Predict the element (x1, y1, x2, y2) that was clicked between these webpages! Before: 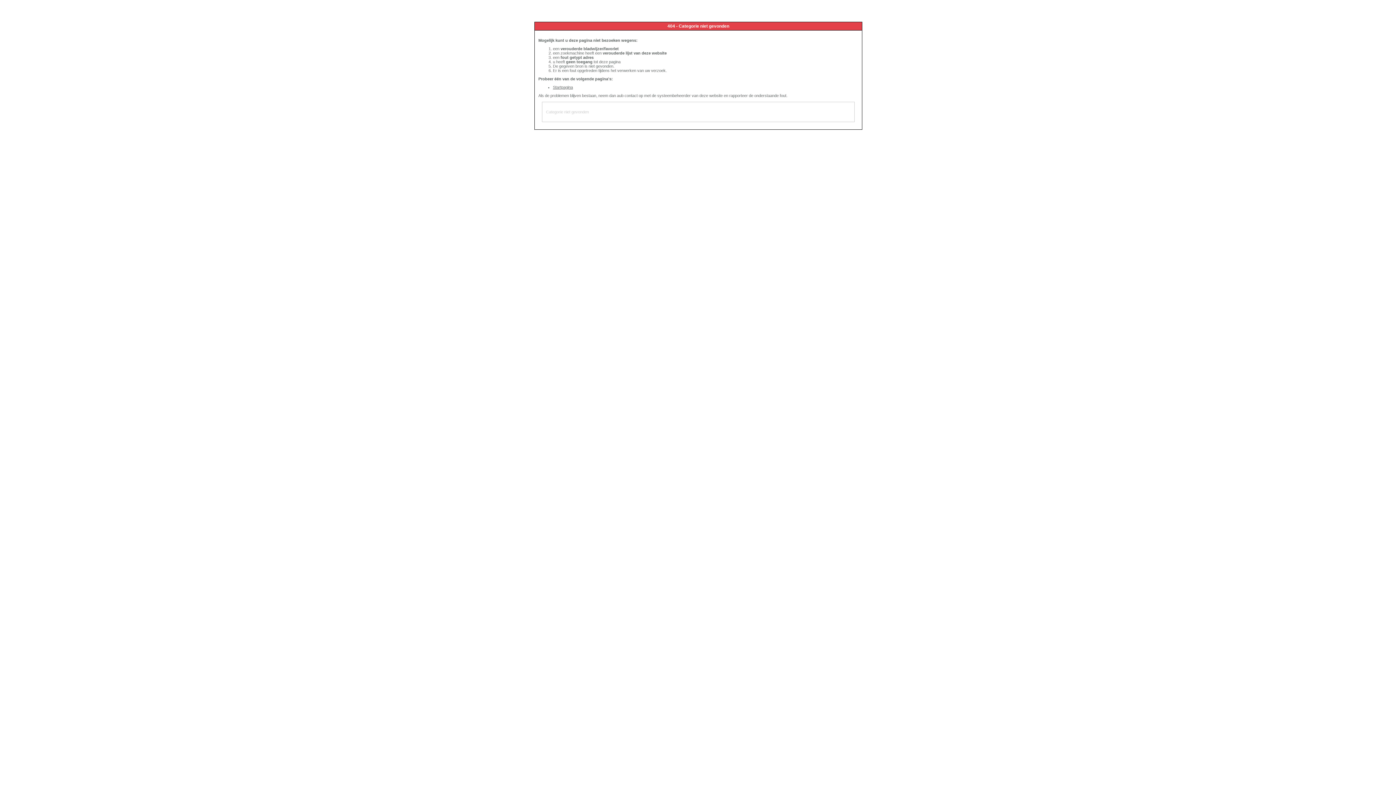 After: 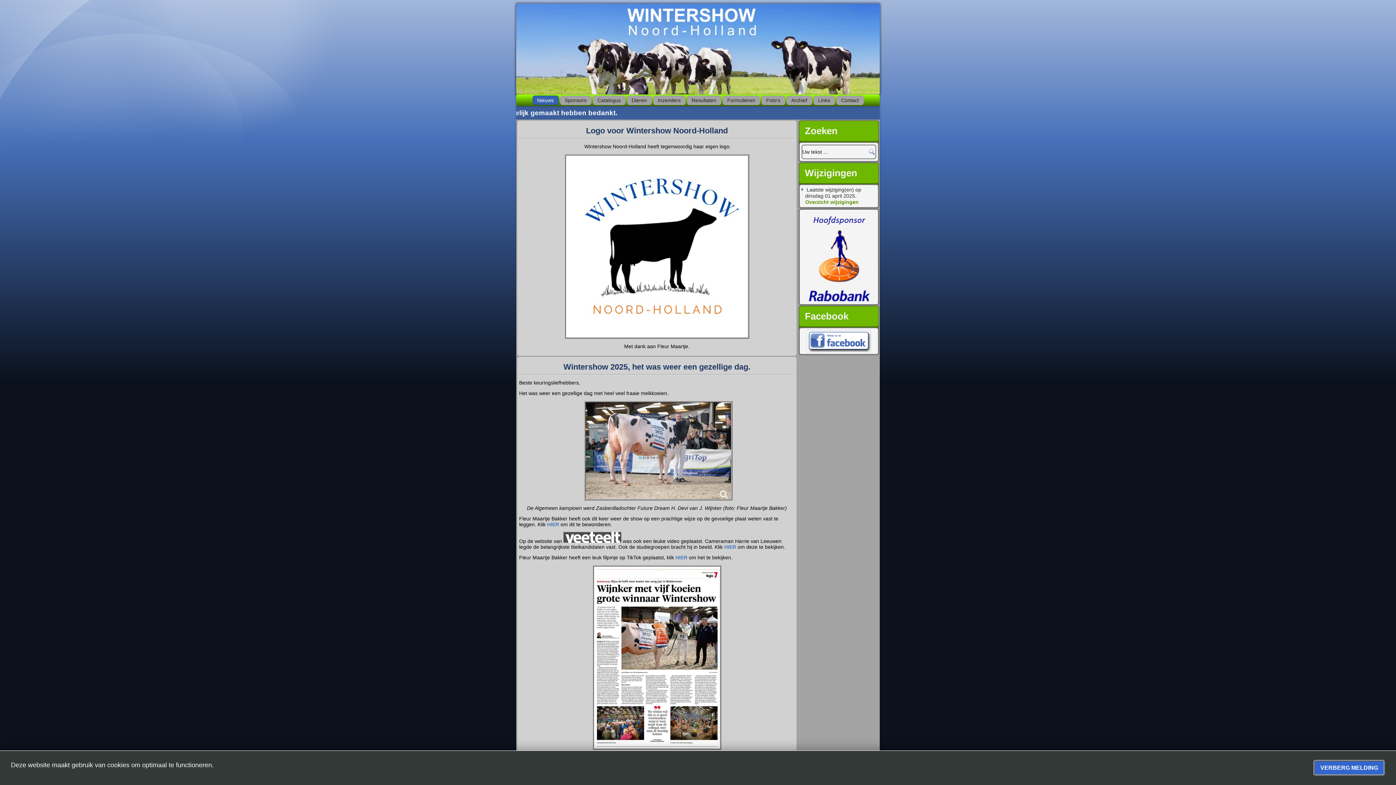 Action: label: Startpagina bbox: (553, 85, 573, 89)